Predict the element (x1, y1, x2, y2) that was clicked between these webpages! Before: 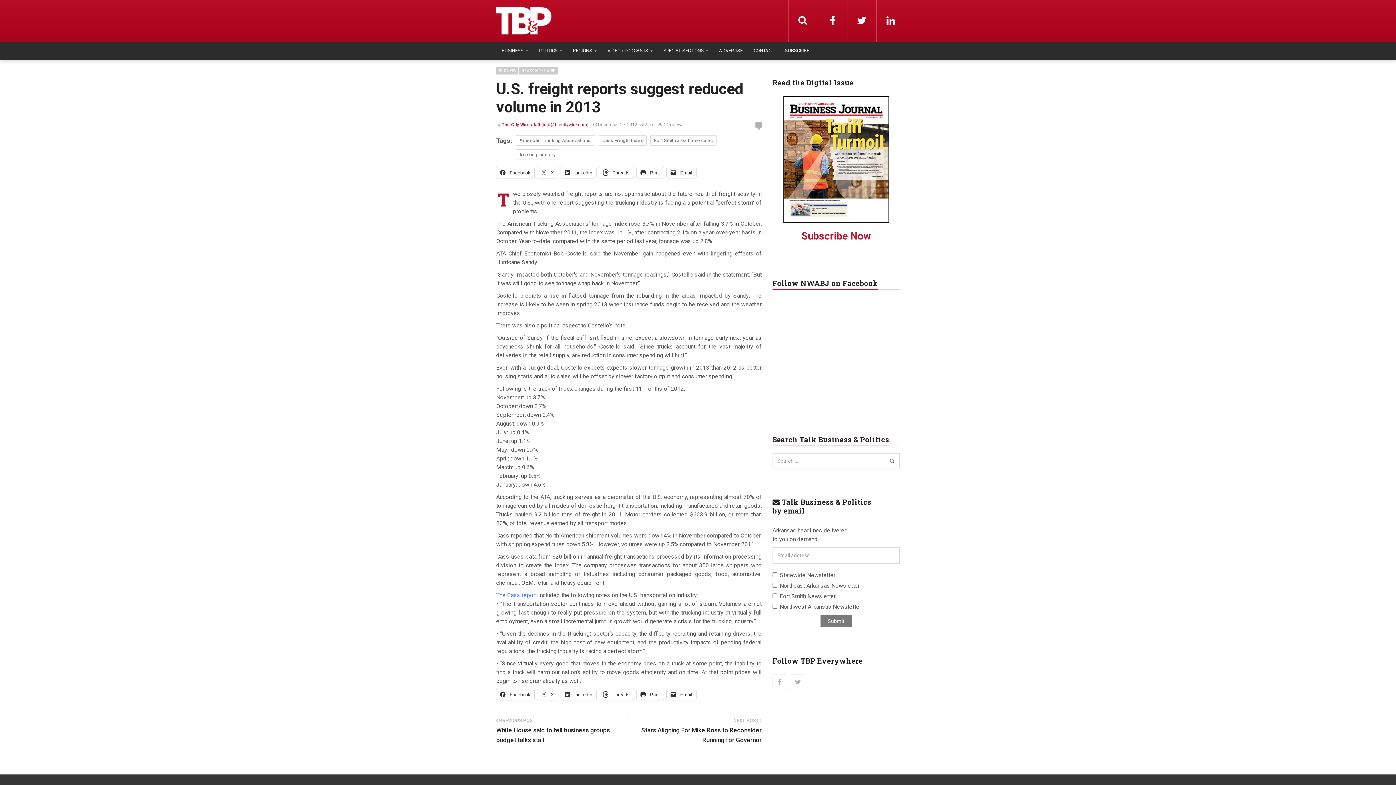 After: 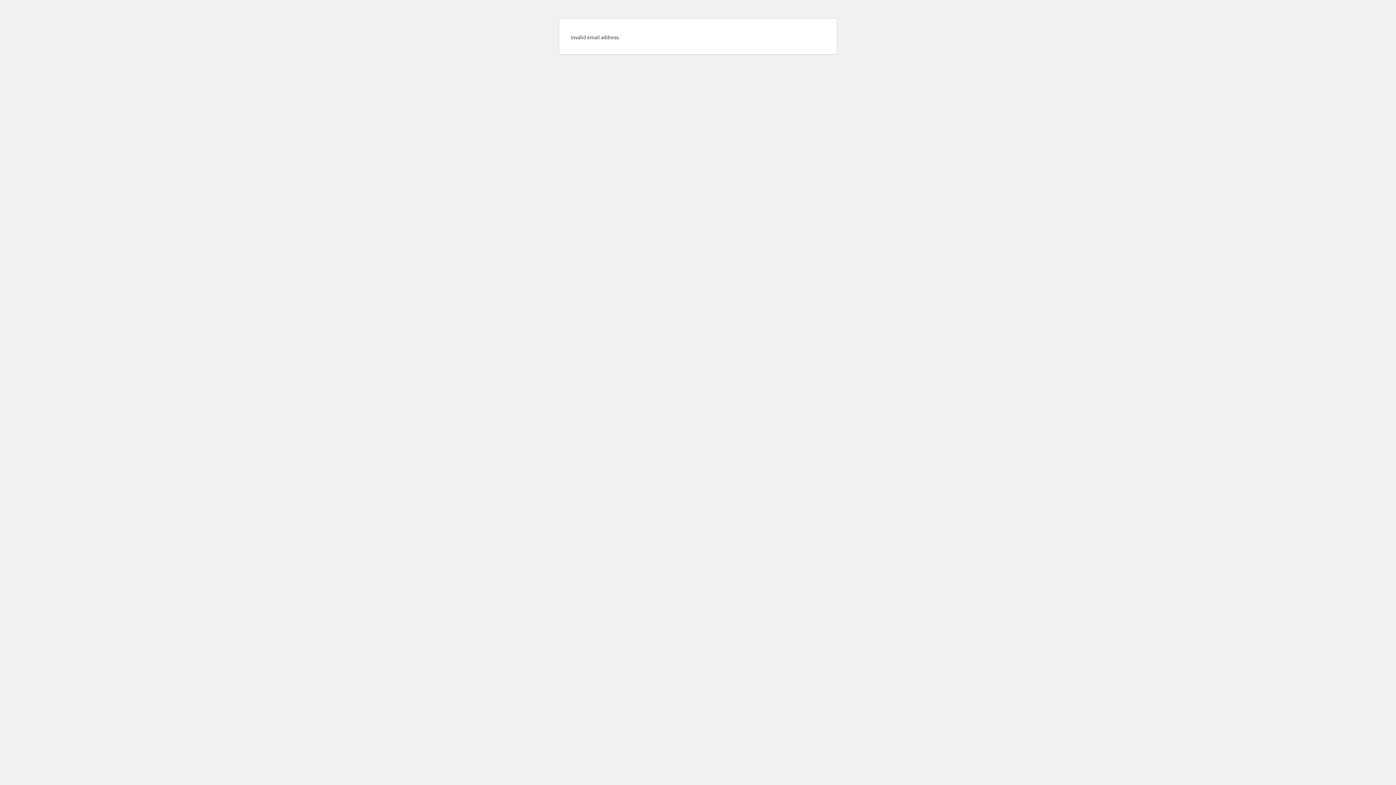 Action: label: Submit bbox: (820, 615, 852, 627)